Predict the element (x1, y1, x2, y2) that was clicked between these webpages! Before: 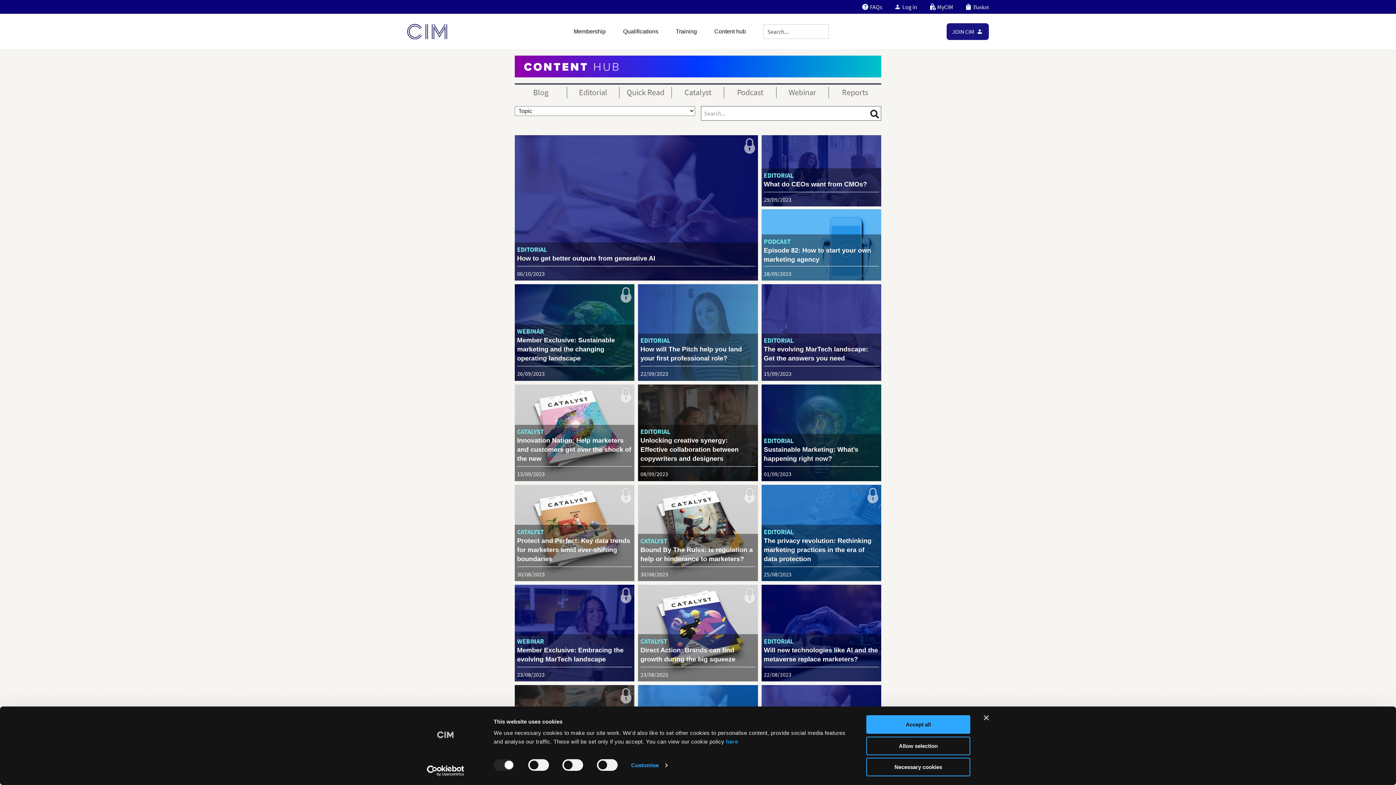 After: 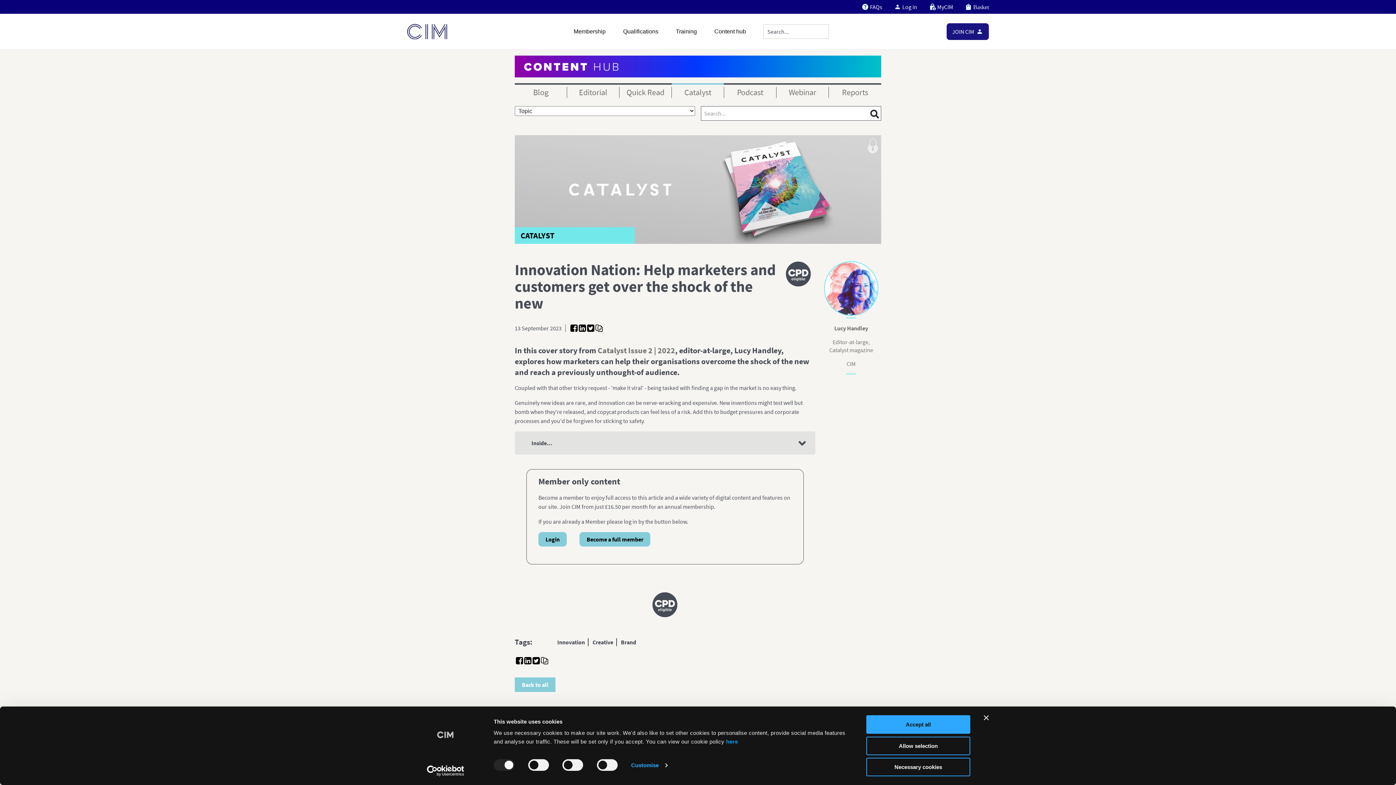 Action: bbox: (514, 384, 634, 481) label: CATALYST
Innovation Nation: Help marketers and customers get over the shock of the new

13/09/2023